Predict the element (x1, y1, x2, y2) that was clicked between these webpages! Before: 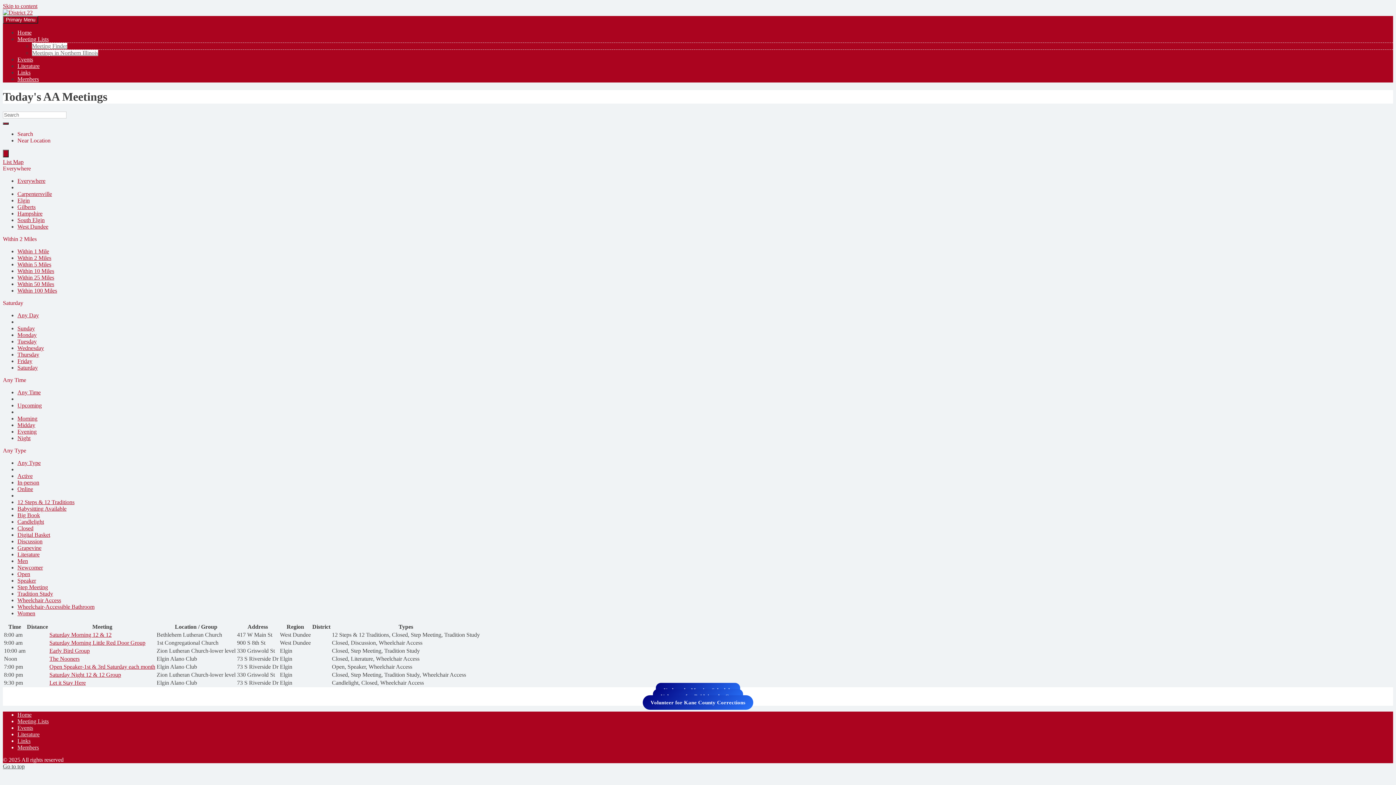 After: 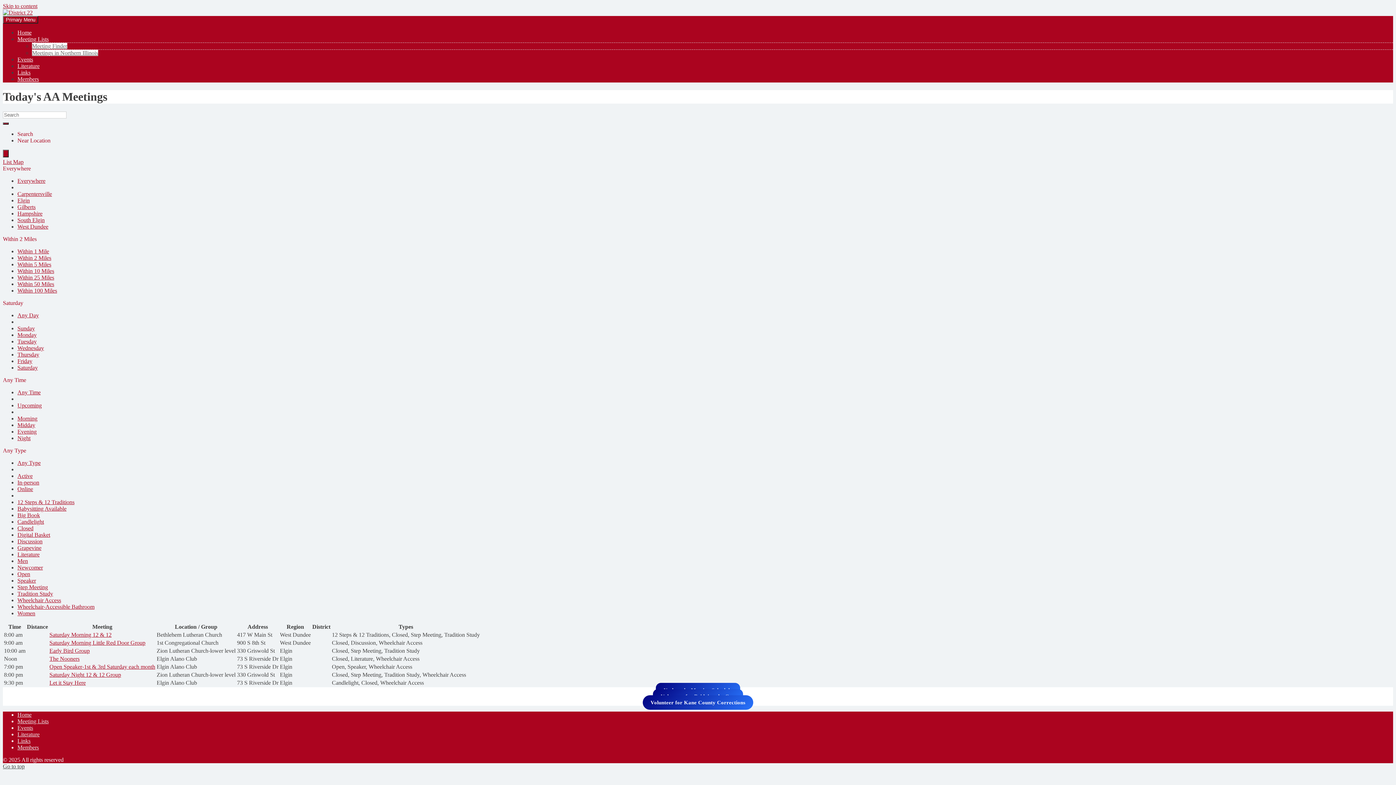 Action: label: Within 25 Miles bbox: (17, 274, 54, 280)